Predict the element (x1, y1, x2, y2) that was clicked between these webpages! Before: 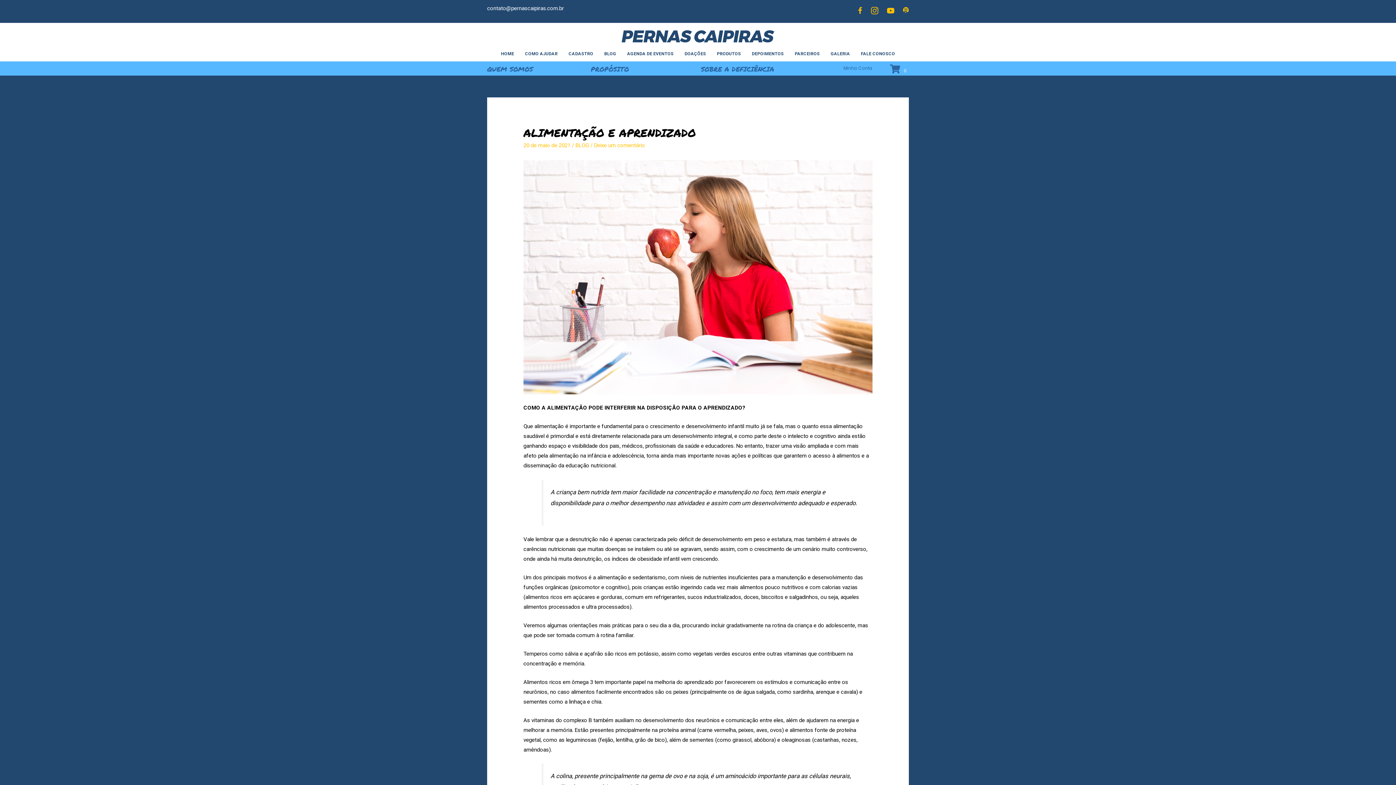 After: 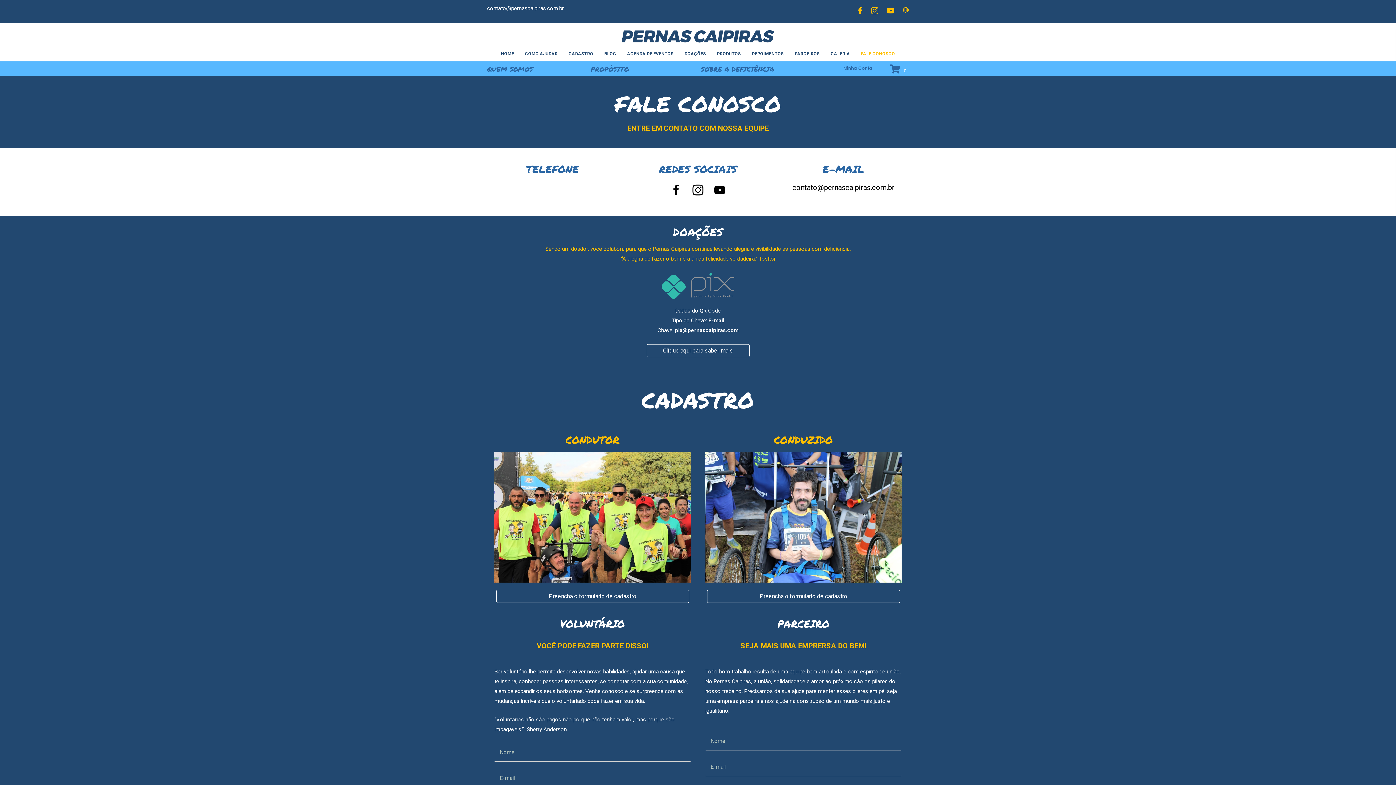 Action: bbox: (857, 47, 898, 59) label: FALE CONOSCO